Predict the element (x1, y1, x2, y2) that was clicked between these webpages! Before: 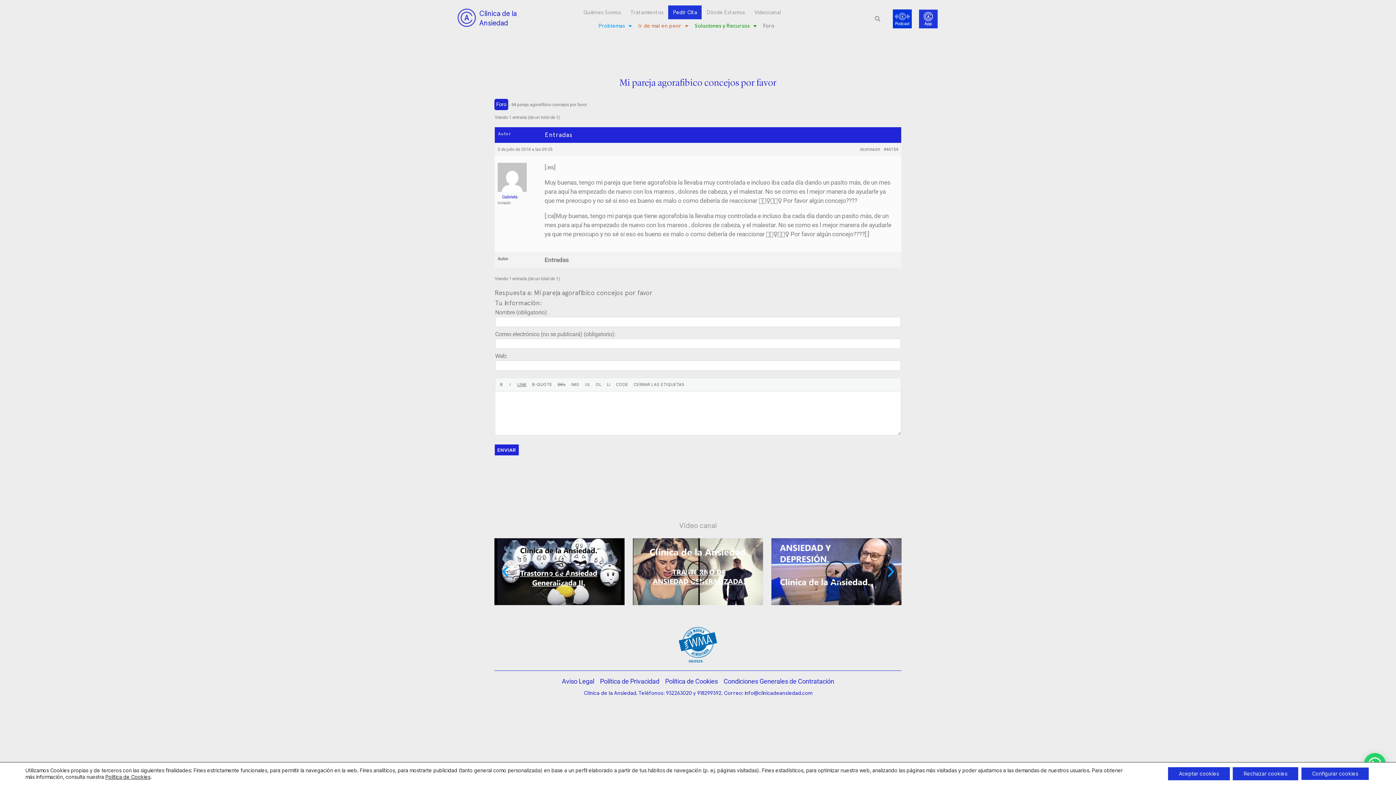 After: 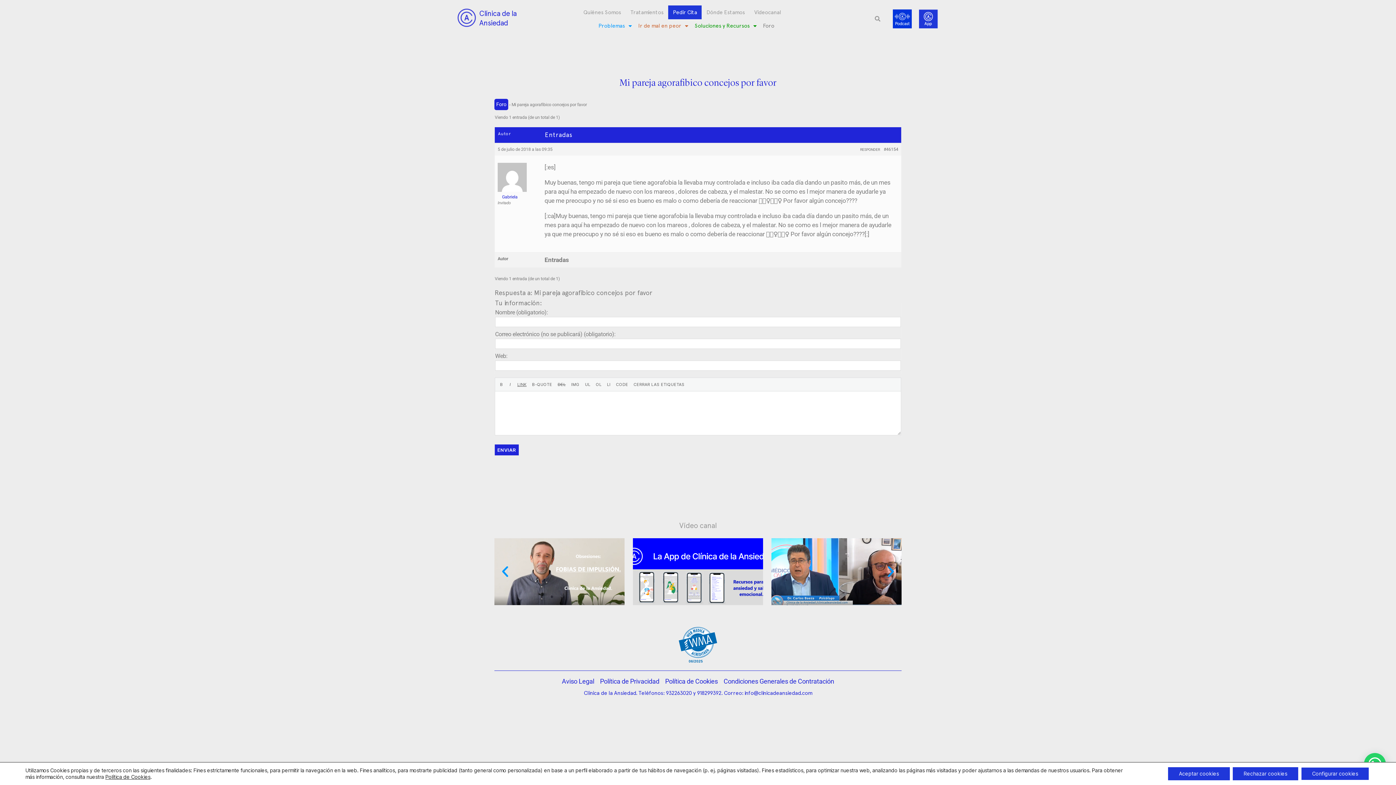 Action: bbox: (883, 146, 898, 152) label: #46154